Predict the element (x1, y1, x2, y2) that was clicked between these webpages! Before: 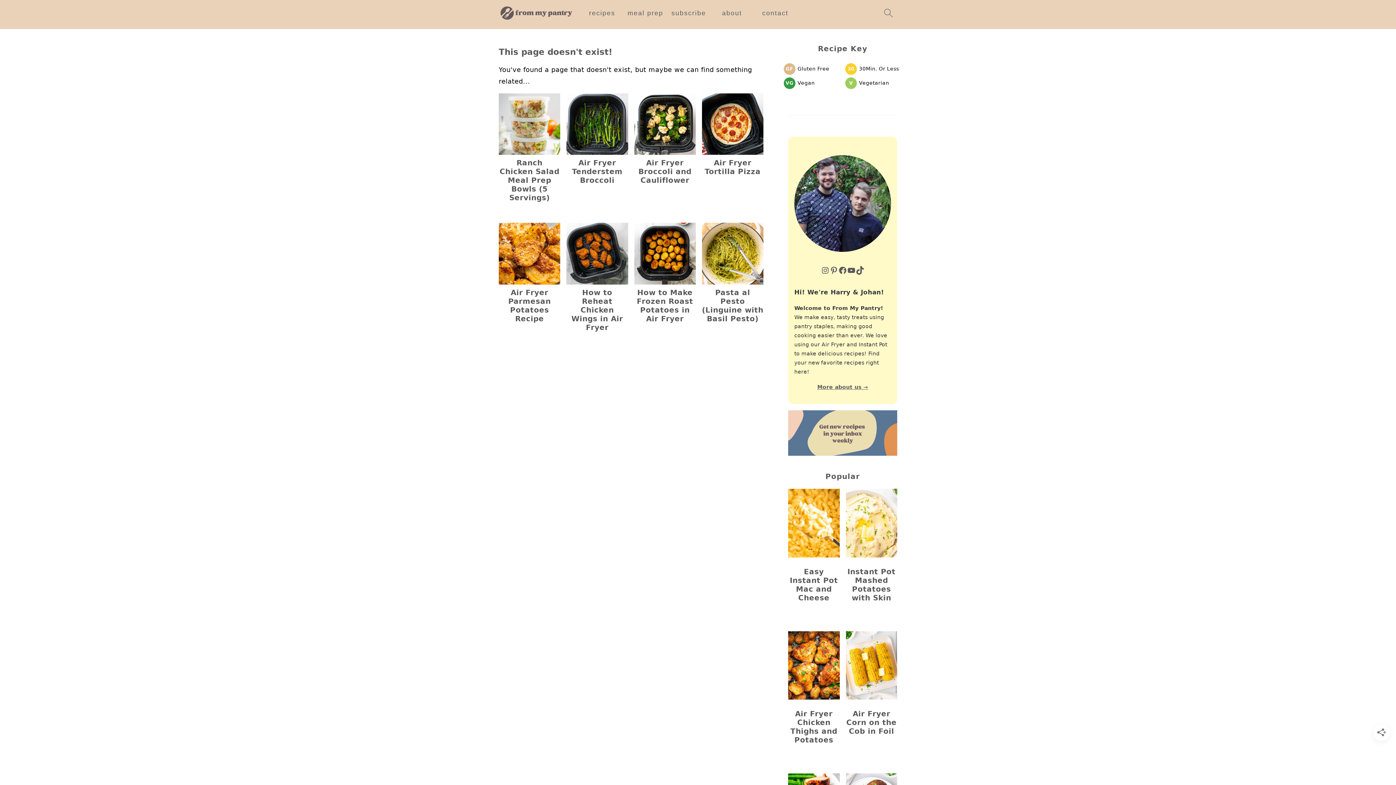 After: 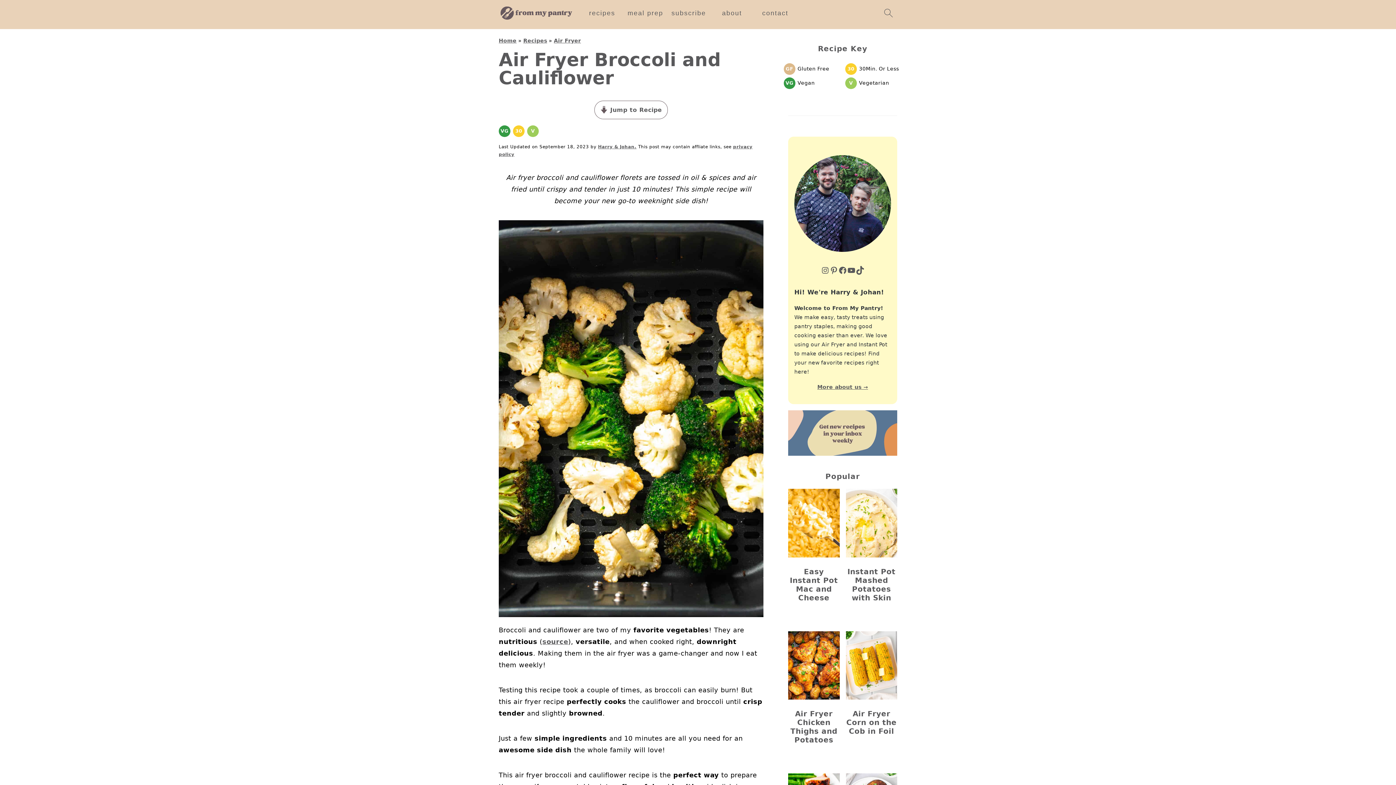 Action: bbox: (634, 93, 695, 202) label: Air Fryer Broccoli and Cauliflower